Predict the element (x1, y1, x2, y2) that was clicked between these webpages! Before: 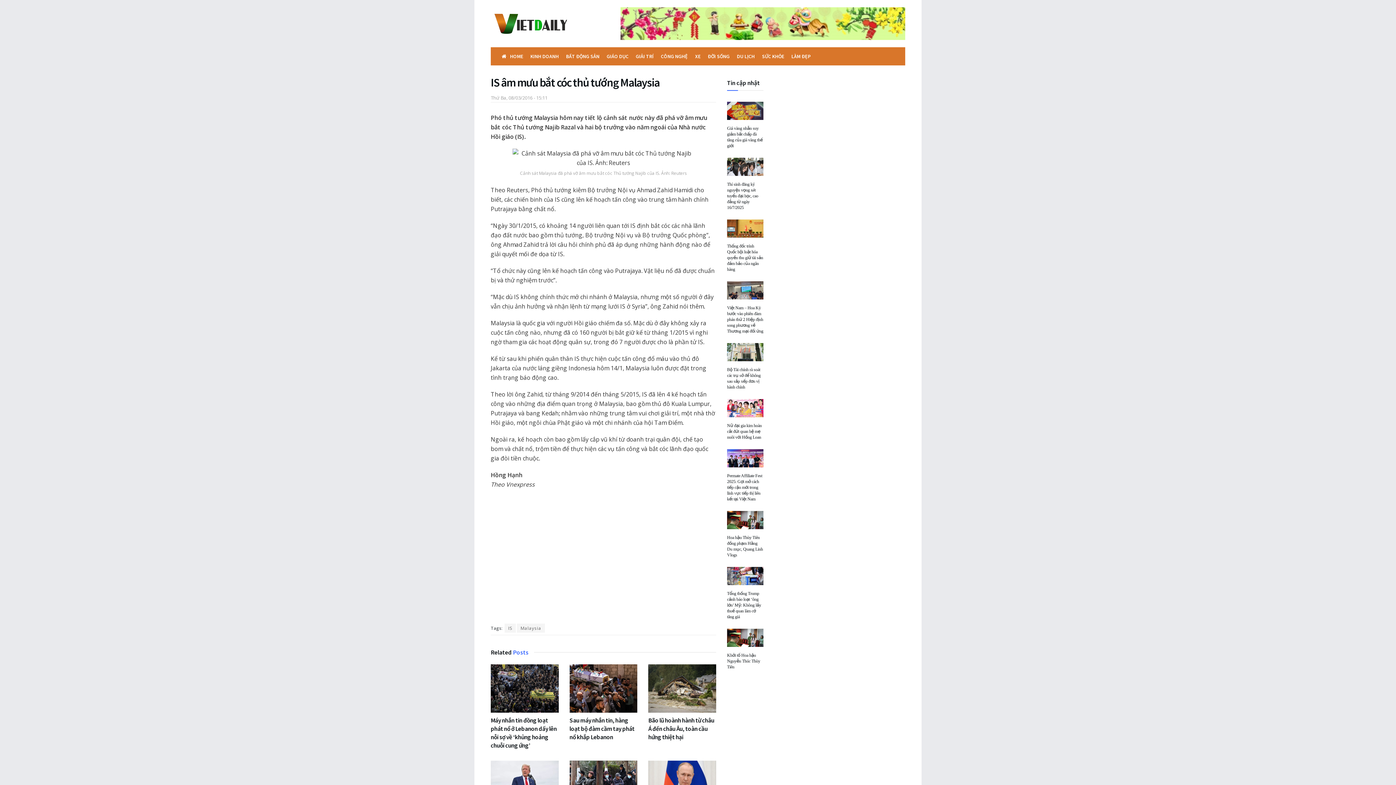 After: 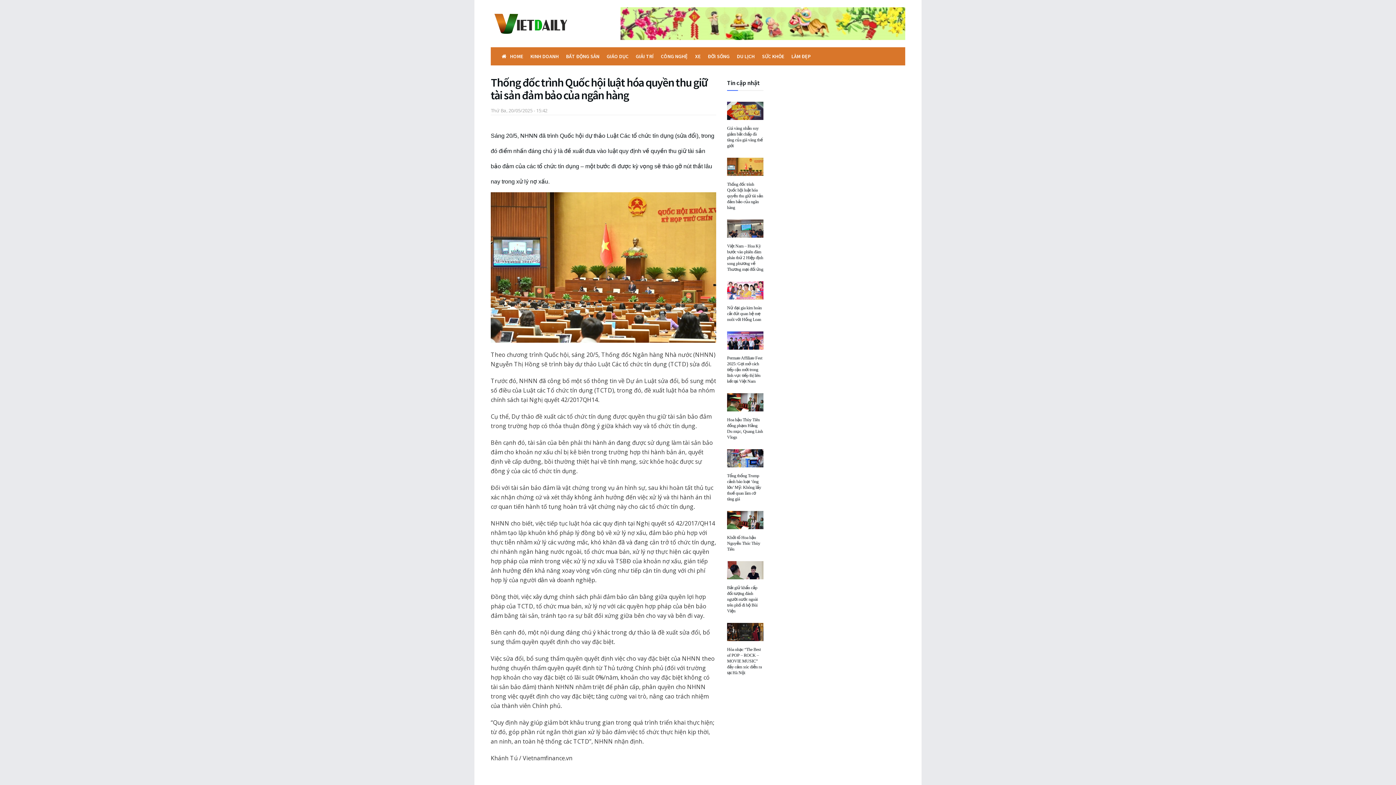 Action: bbox: (727, 219, 763, 237)